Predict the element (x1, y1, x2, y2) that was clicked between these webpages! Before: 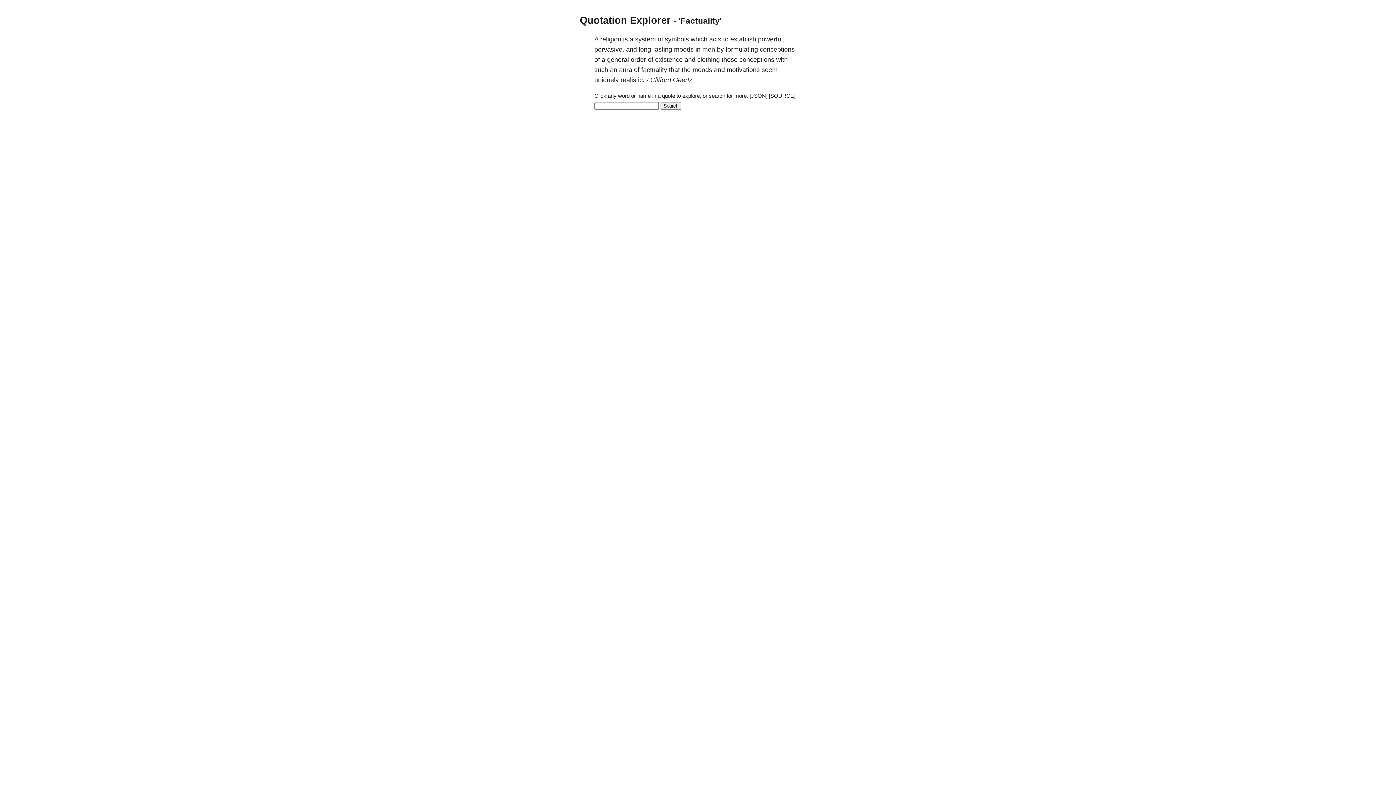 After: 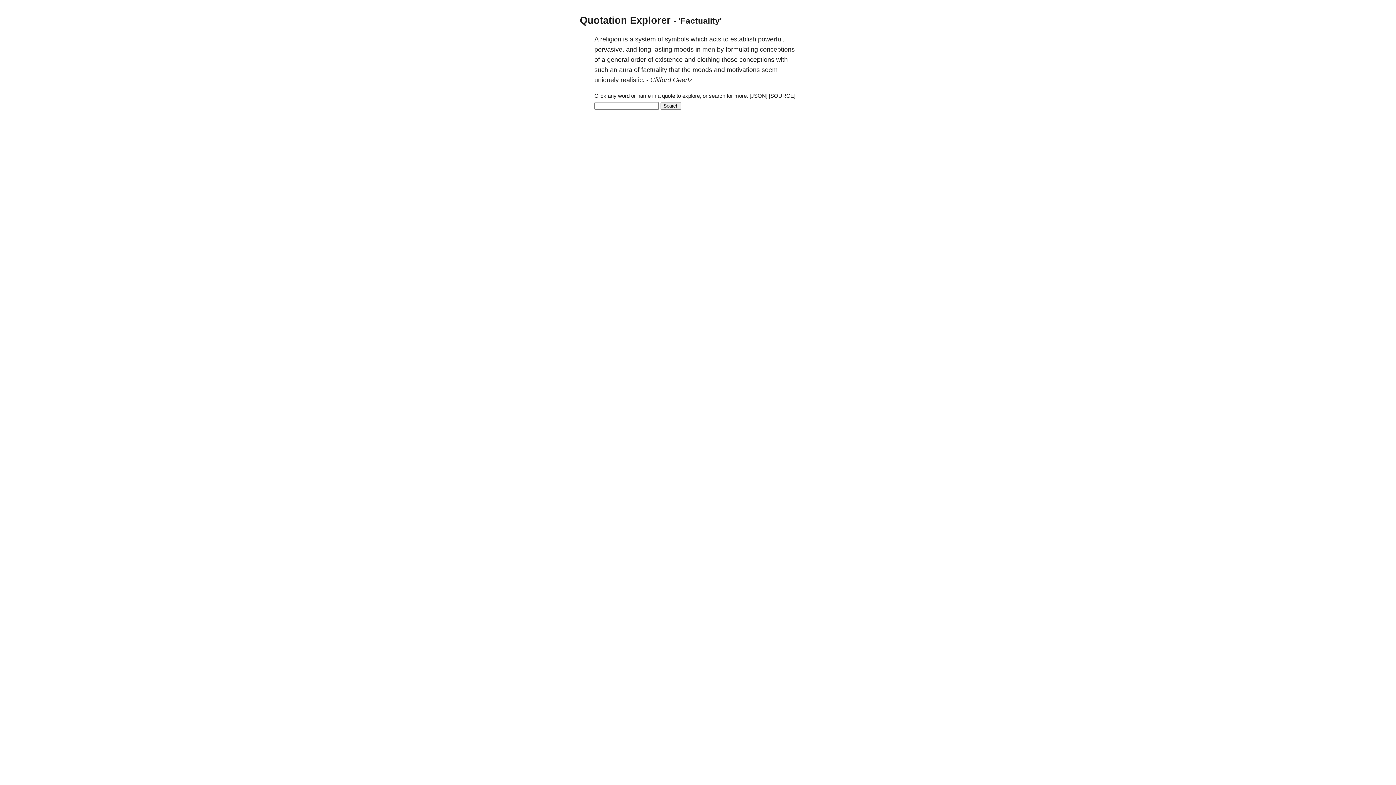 Action: bbox: (641, 66, 667, 73) label: factuality